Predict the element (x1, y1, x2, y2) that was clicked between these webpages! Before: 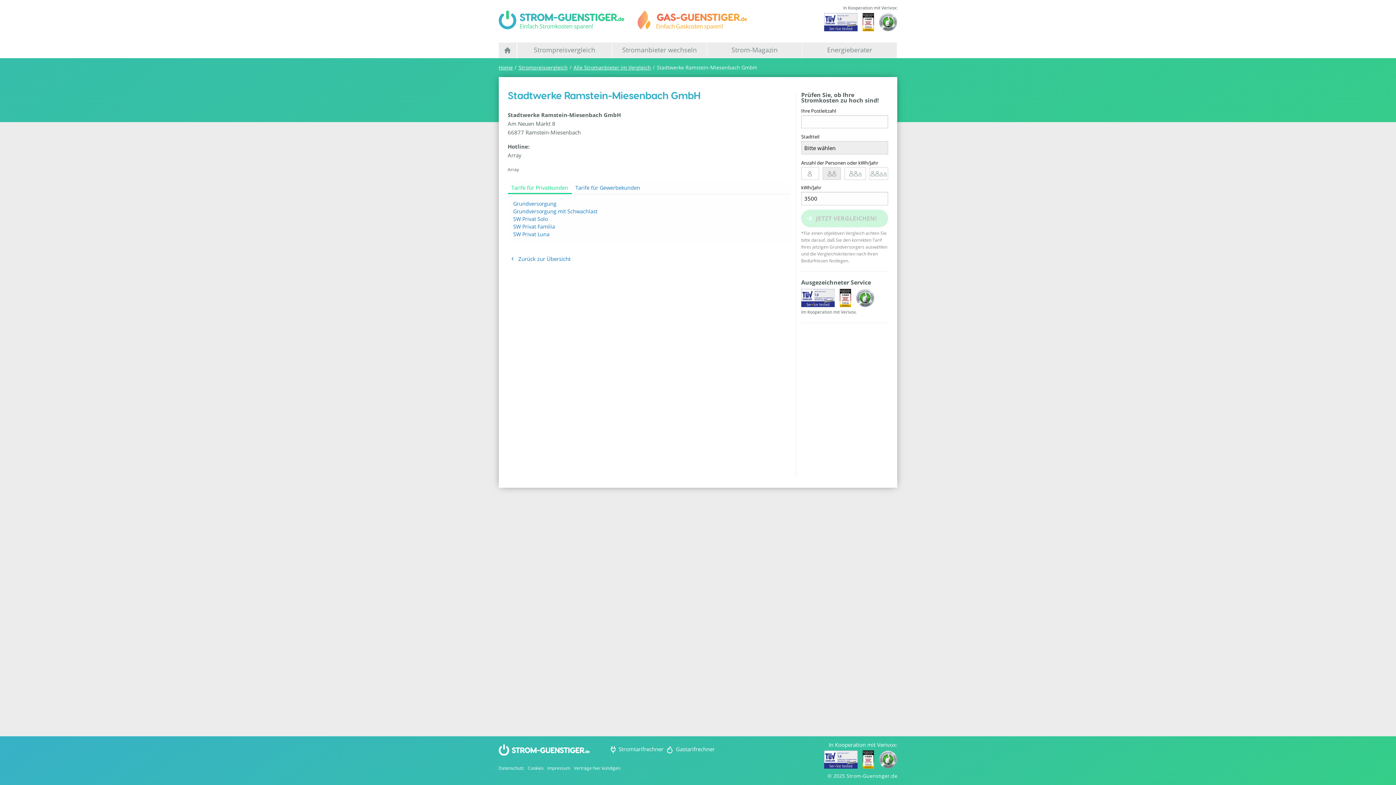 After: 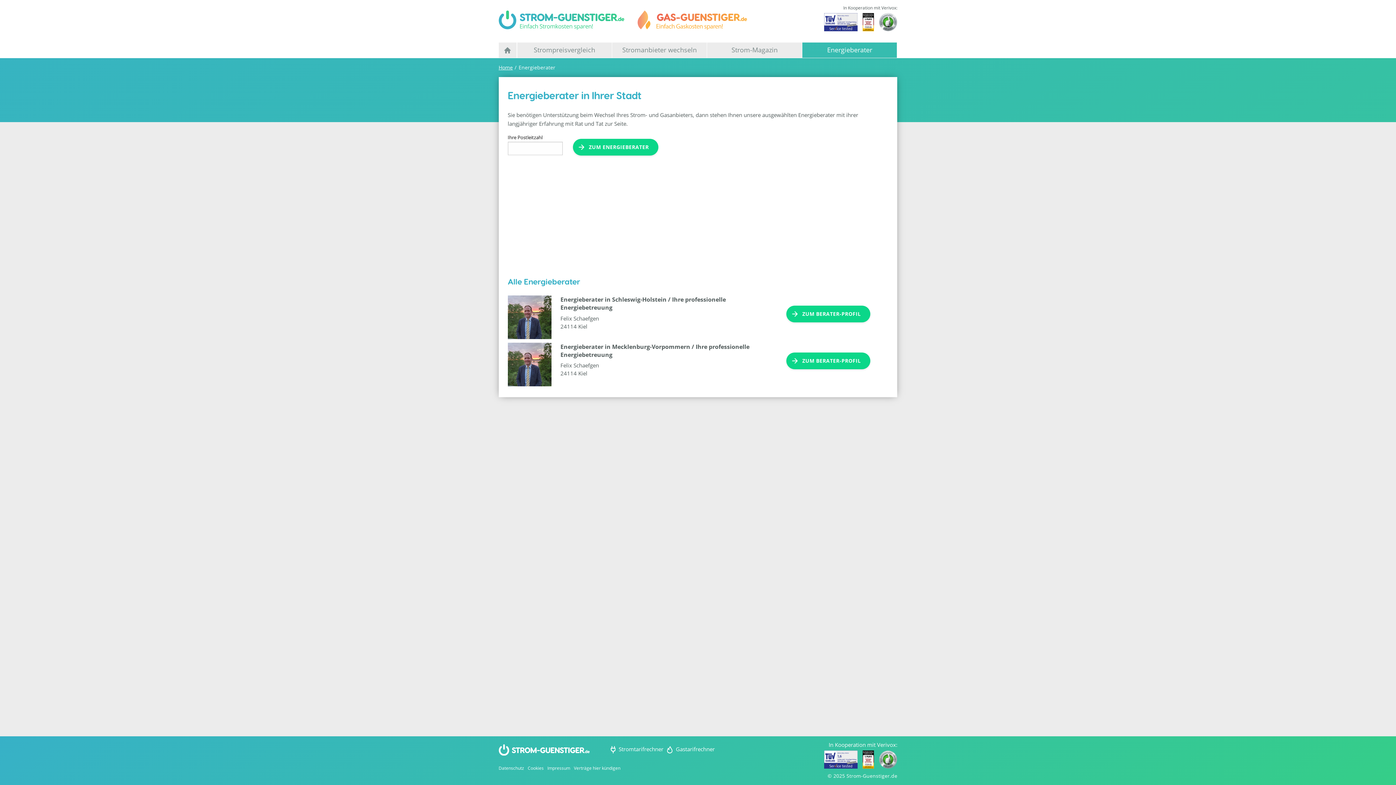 Action: label: Energieberater bbox: (802, 42, 897, 57)